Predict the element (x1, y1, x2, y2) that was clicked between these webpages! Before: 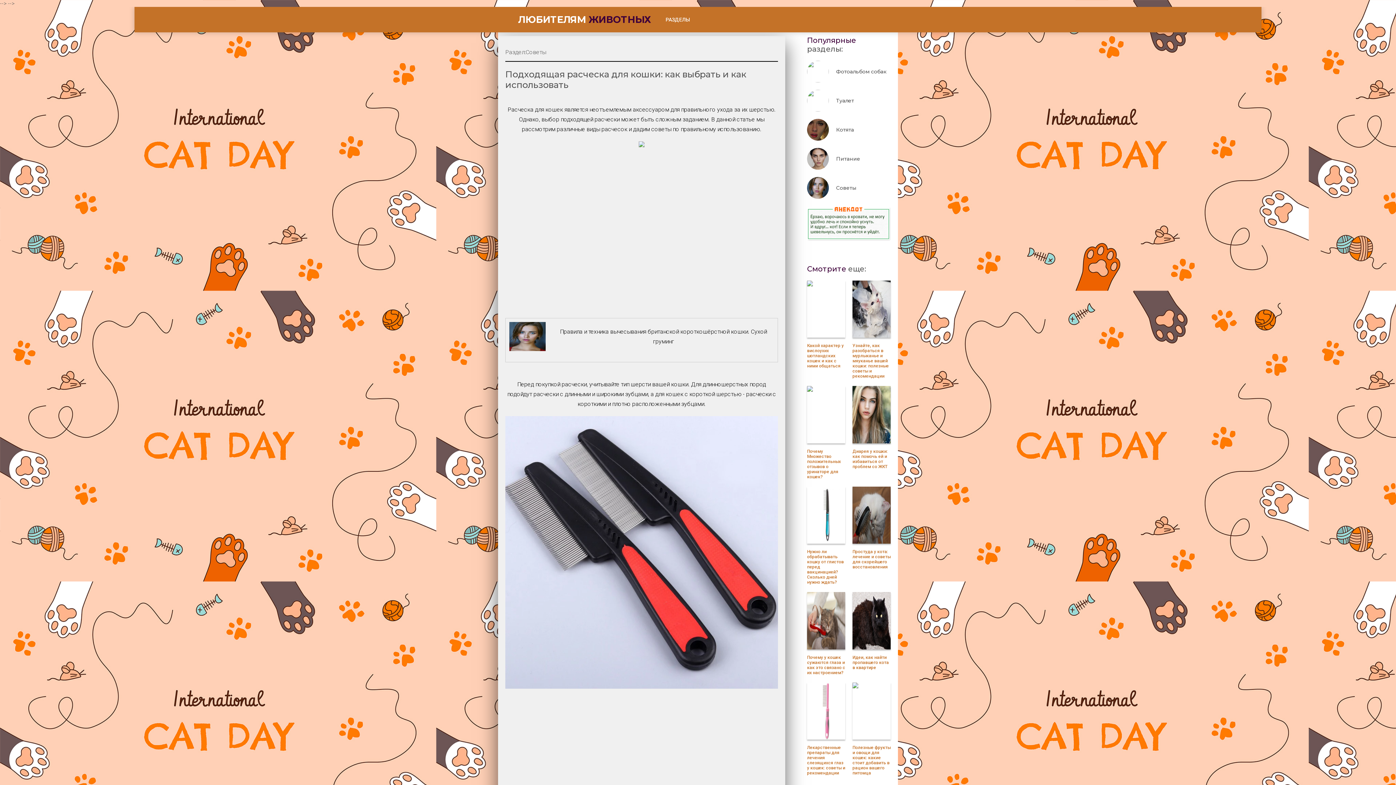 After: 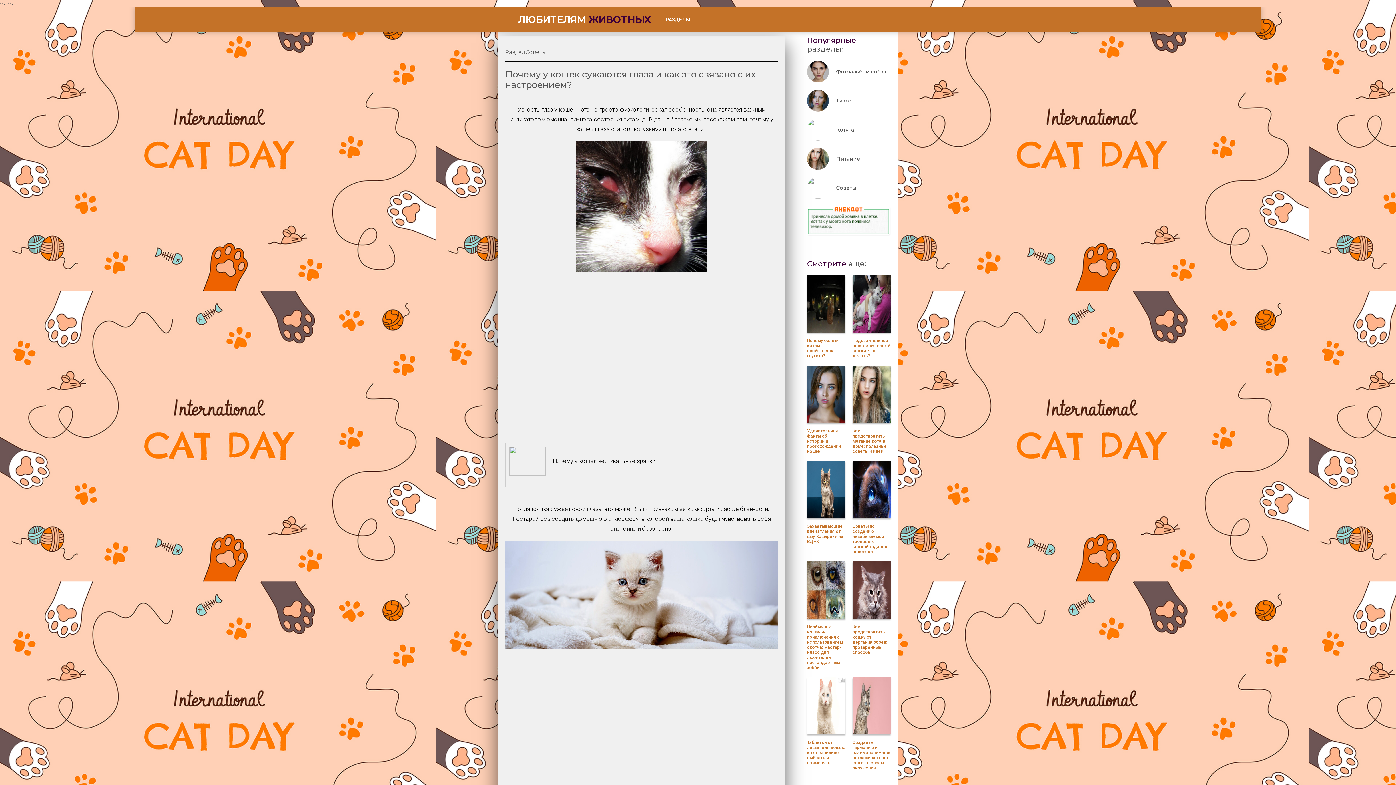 Action: bbox: (807, 592, 845, 675) label: Почему у кошек сужаются глаза и как это связано с их настроением?